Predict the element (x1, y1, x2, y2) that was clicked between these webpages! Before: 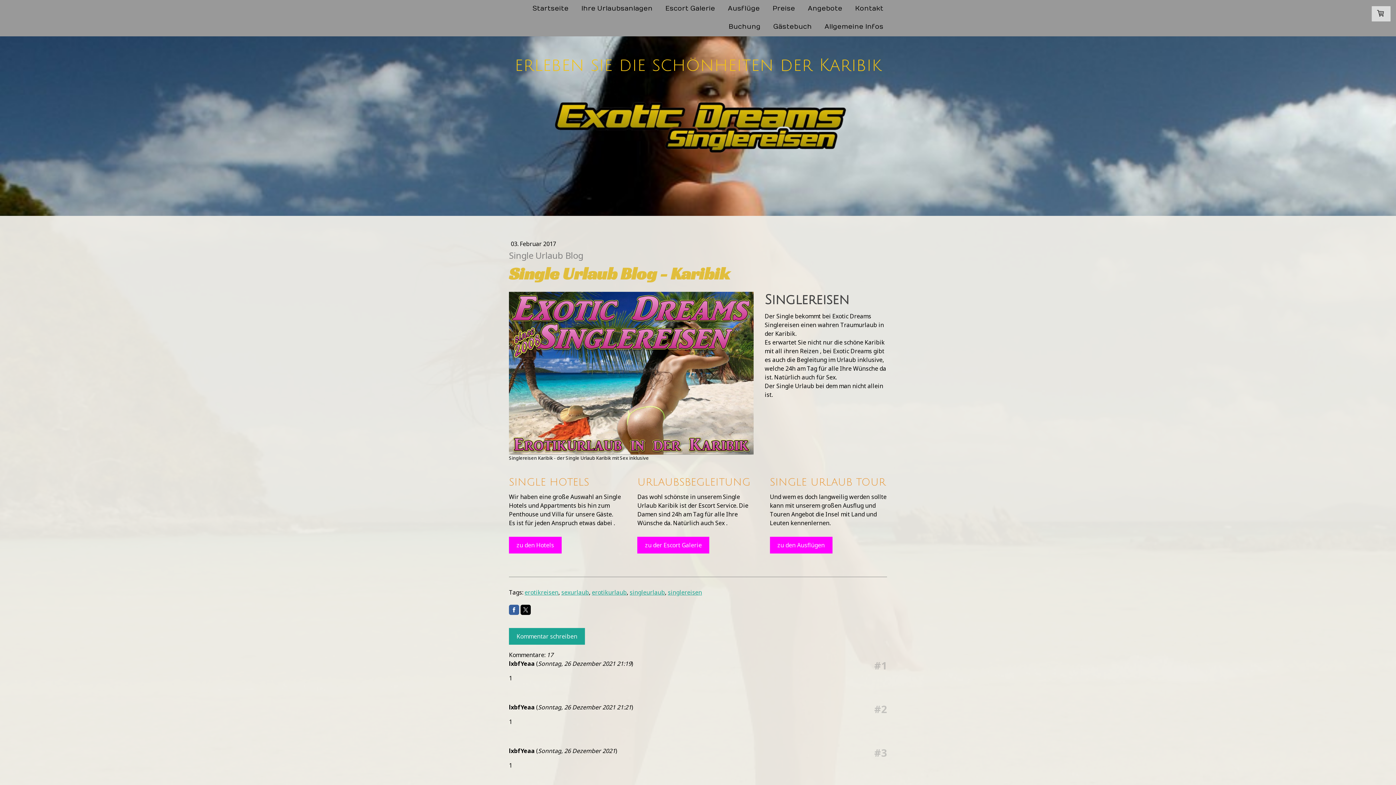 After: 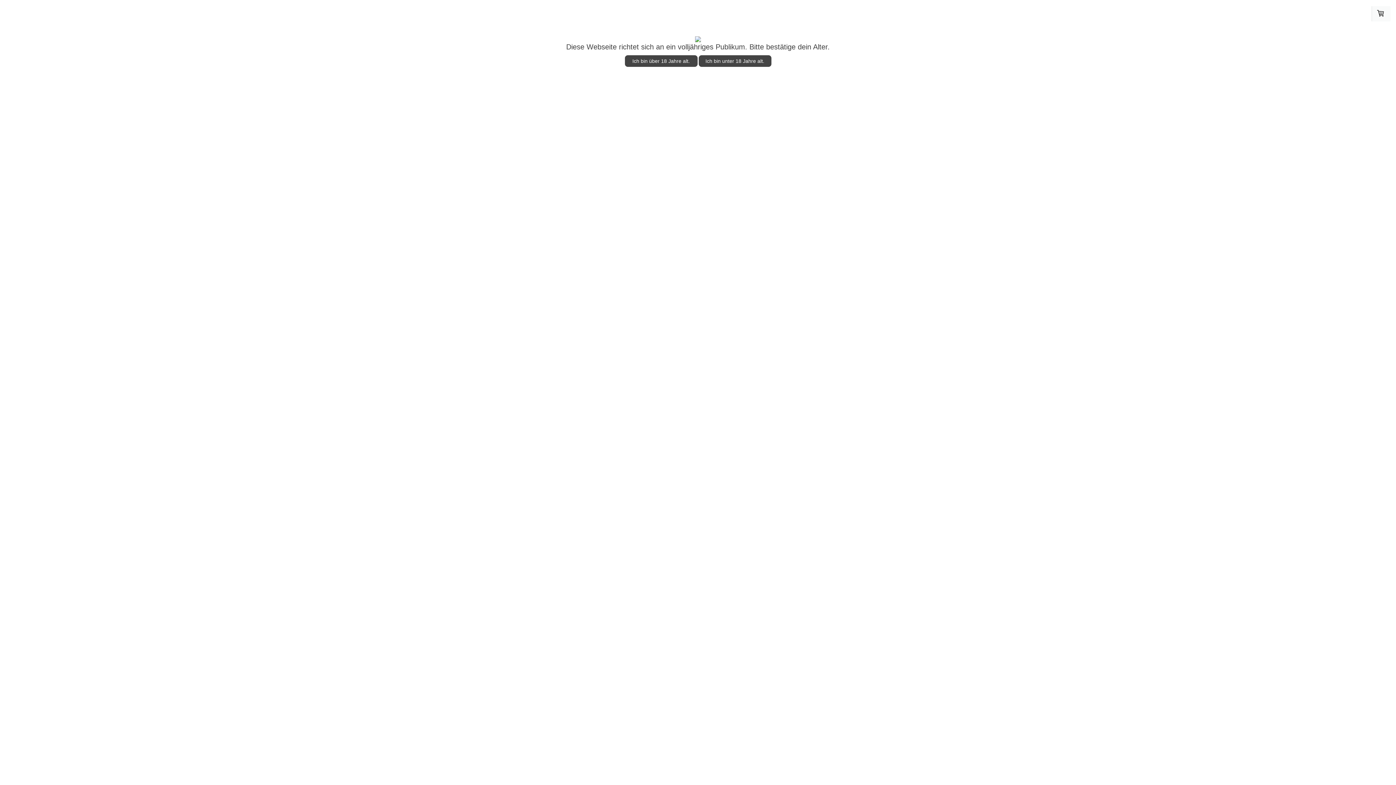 Action: bbox: (542, 93, 854, 101)